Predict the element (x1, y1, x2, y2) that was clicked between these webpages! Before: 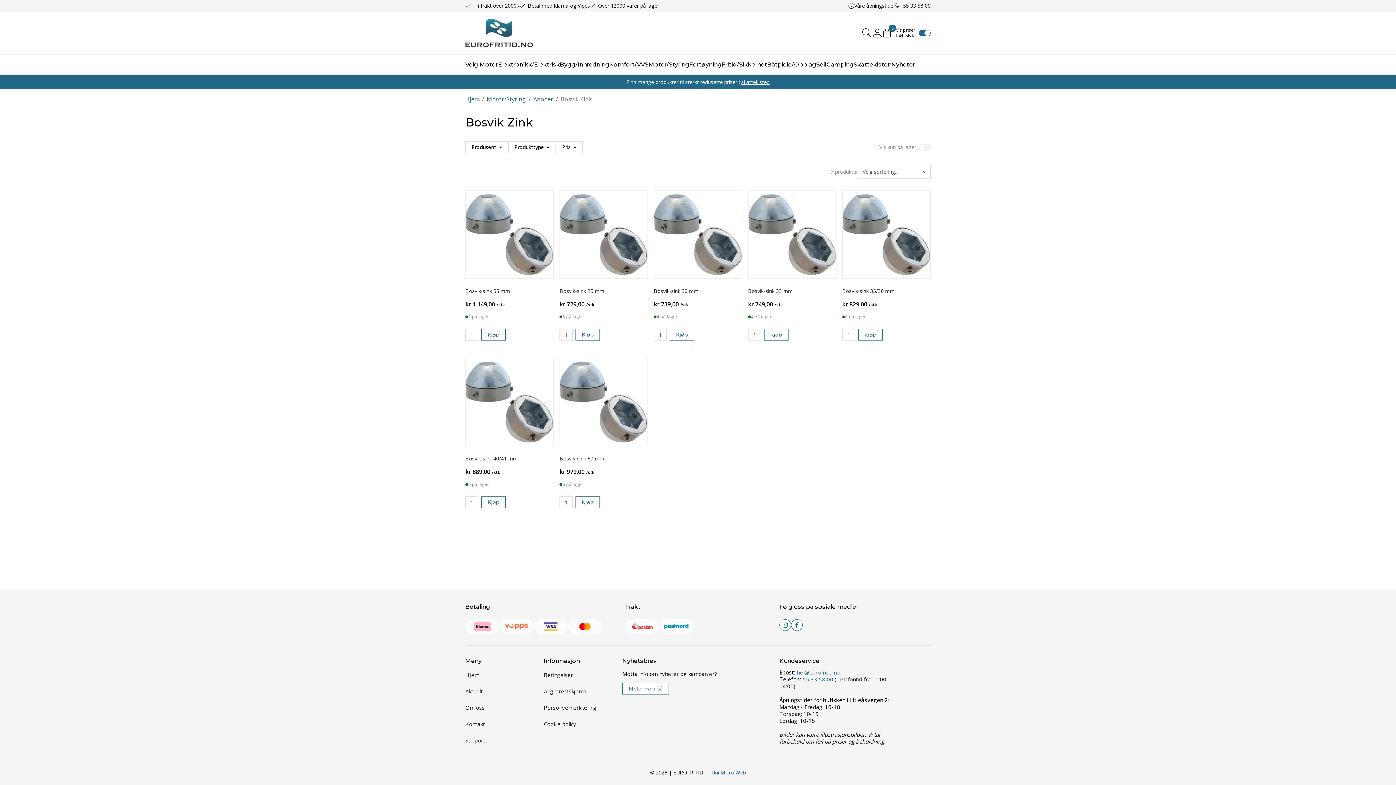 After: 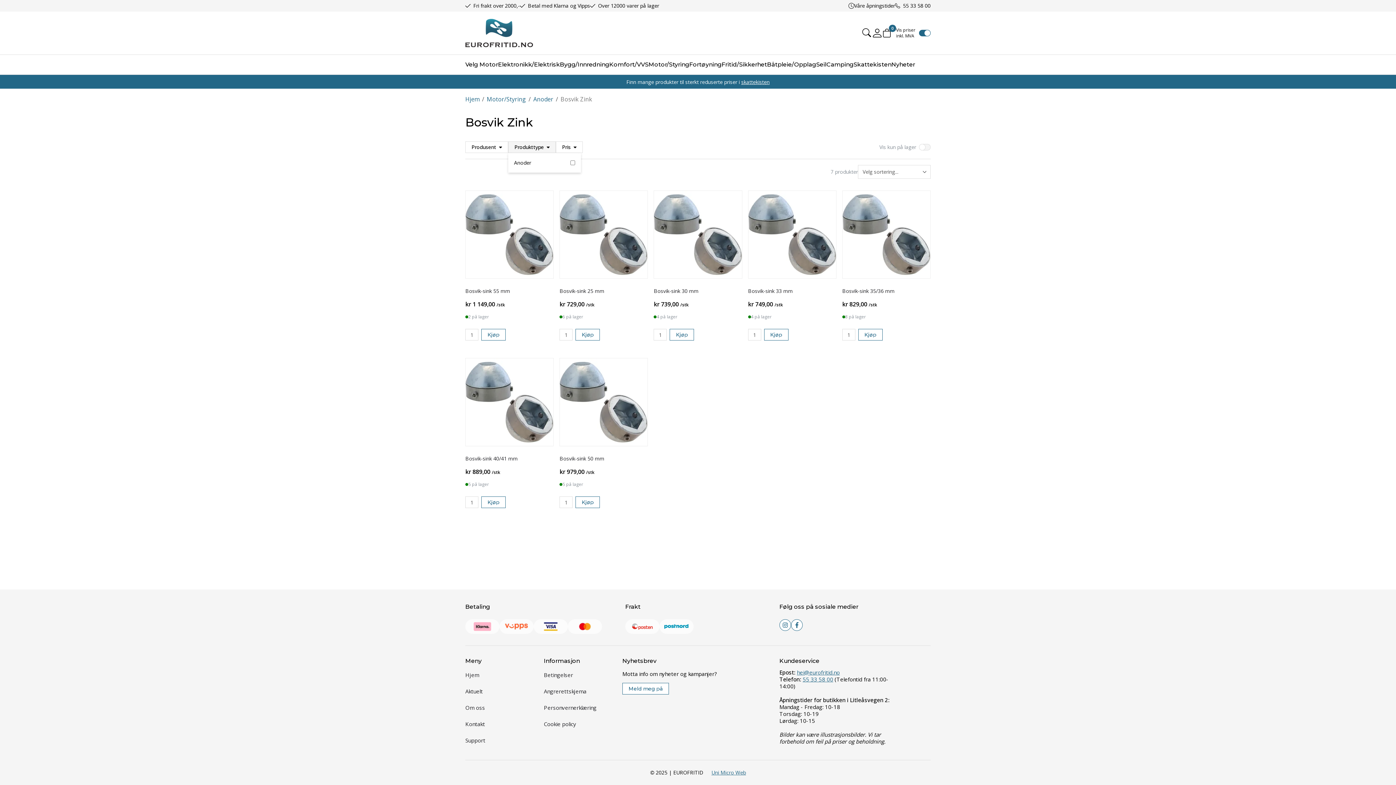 Action: bbox: (508, 141, 556, 153) label: Produkttype